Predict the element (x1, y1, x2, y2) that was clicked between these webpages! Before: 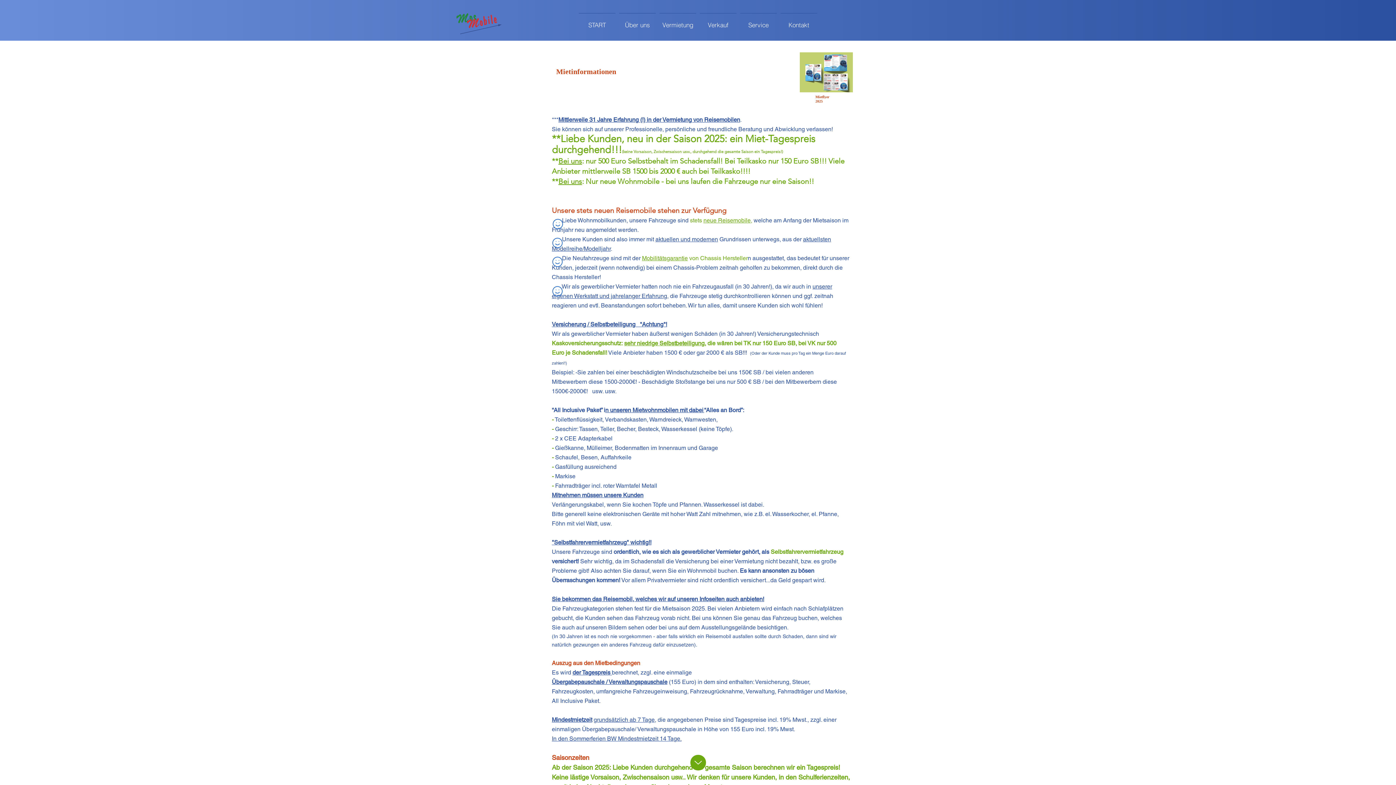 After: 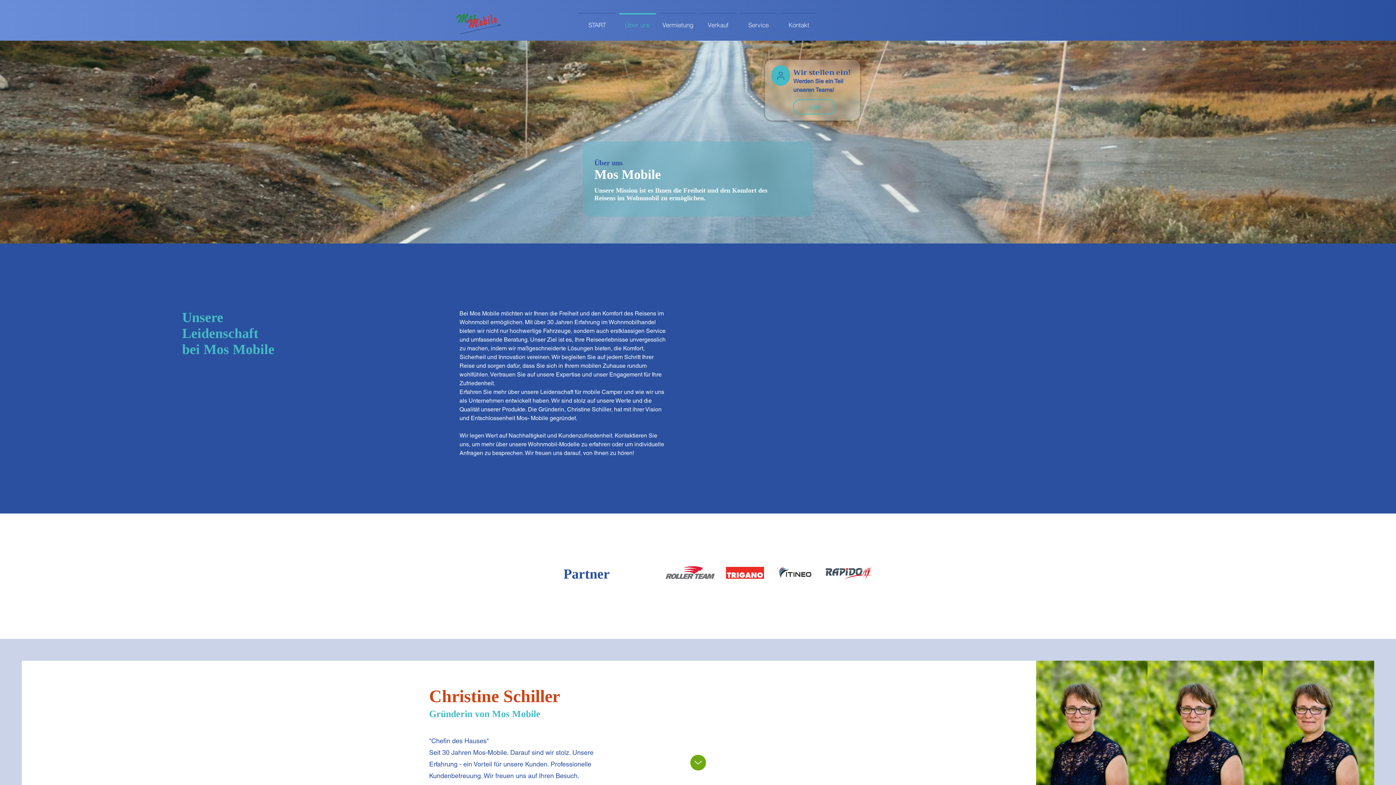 Action: label: Über uns bbox: (617, 13, 657, 30)